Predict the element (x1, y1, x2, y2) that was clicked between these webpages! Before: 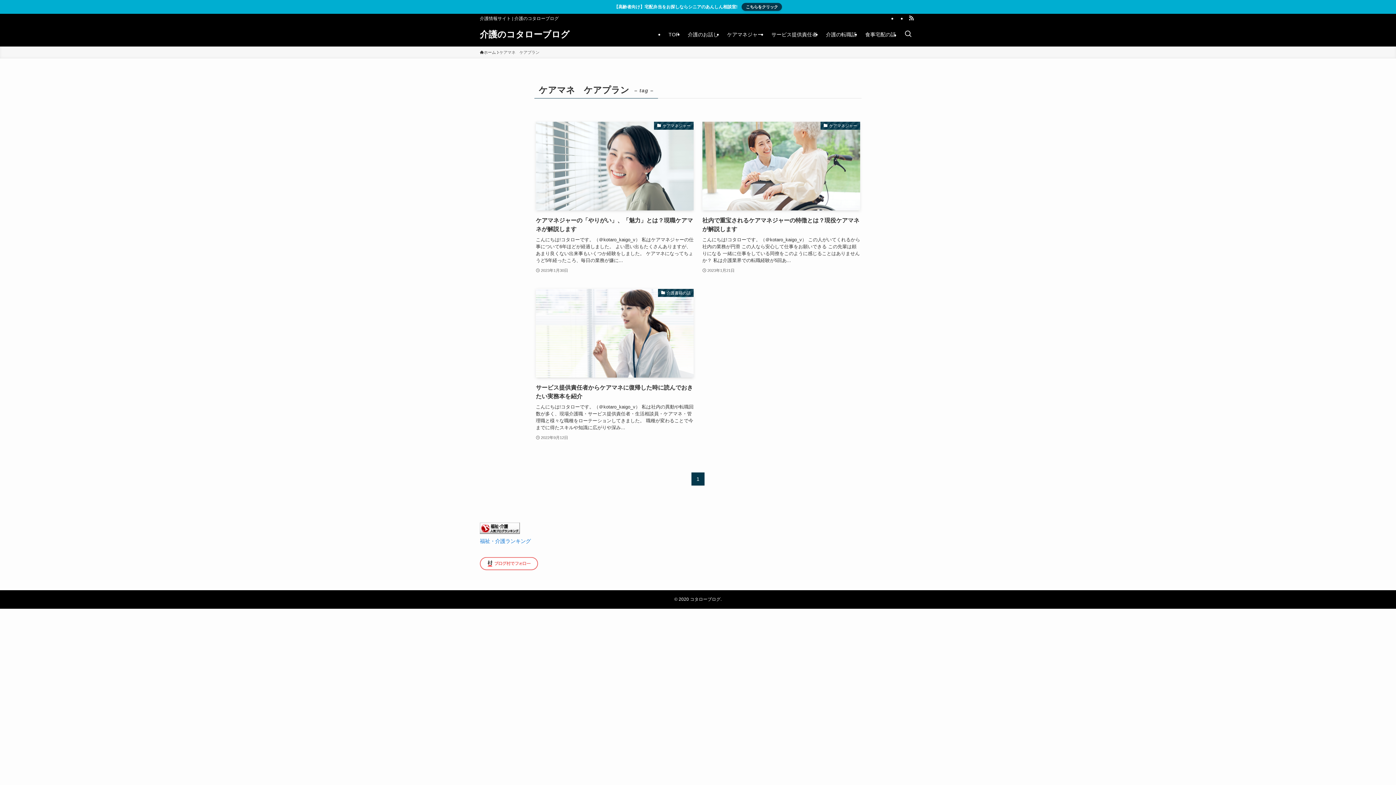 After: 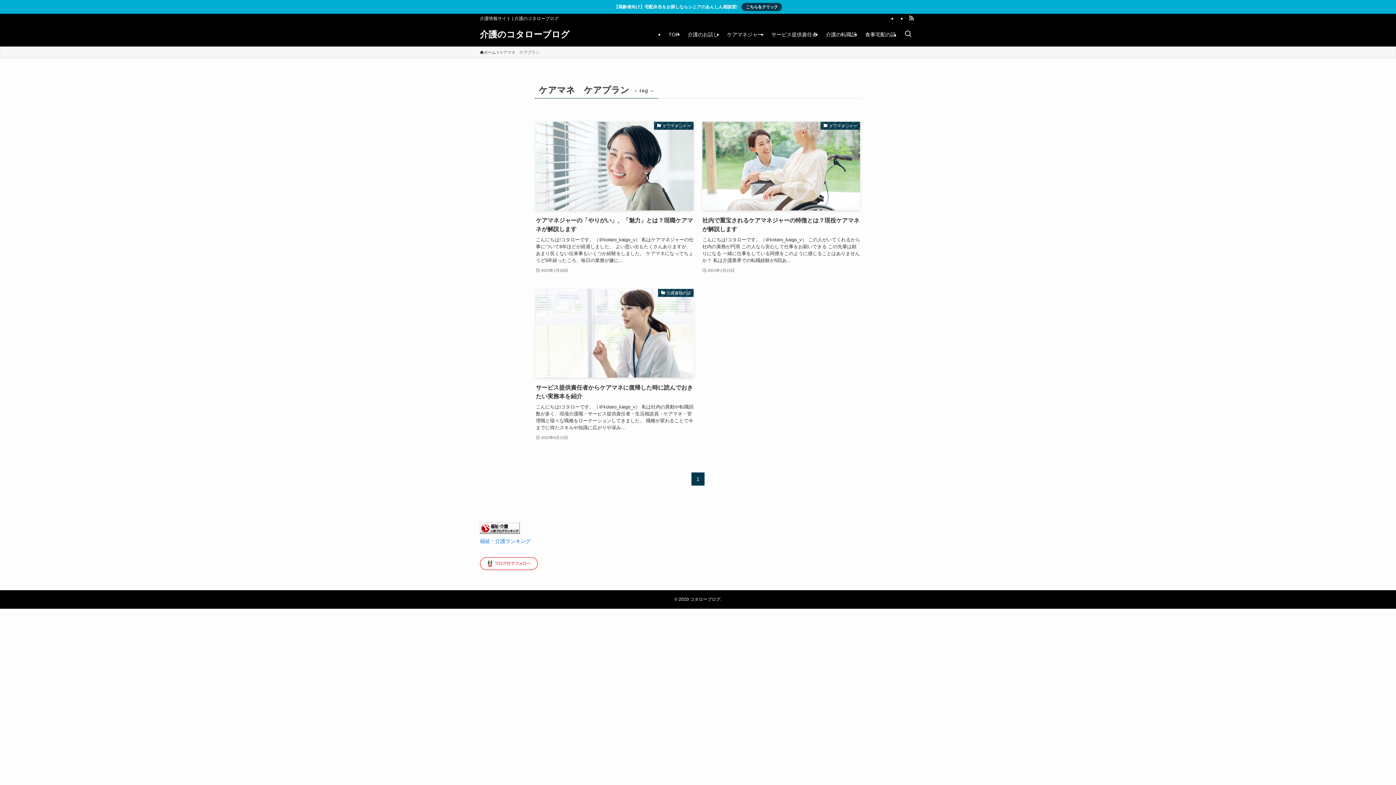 Action: bbox: (480, 565, 538, 571)